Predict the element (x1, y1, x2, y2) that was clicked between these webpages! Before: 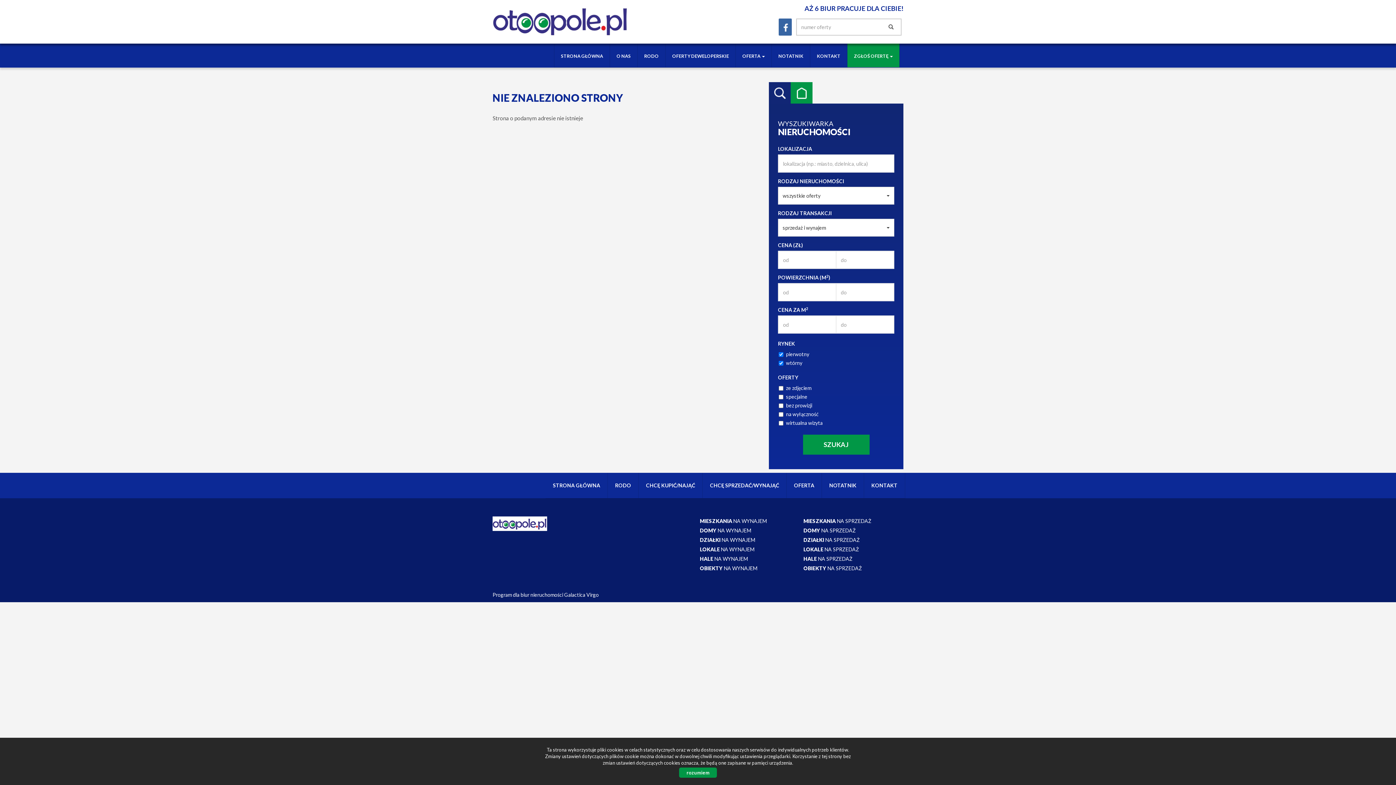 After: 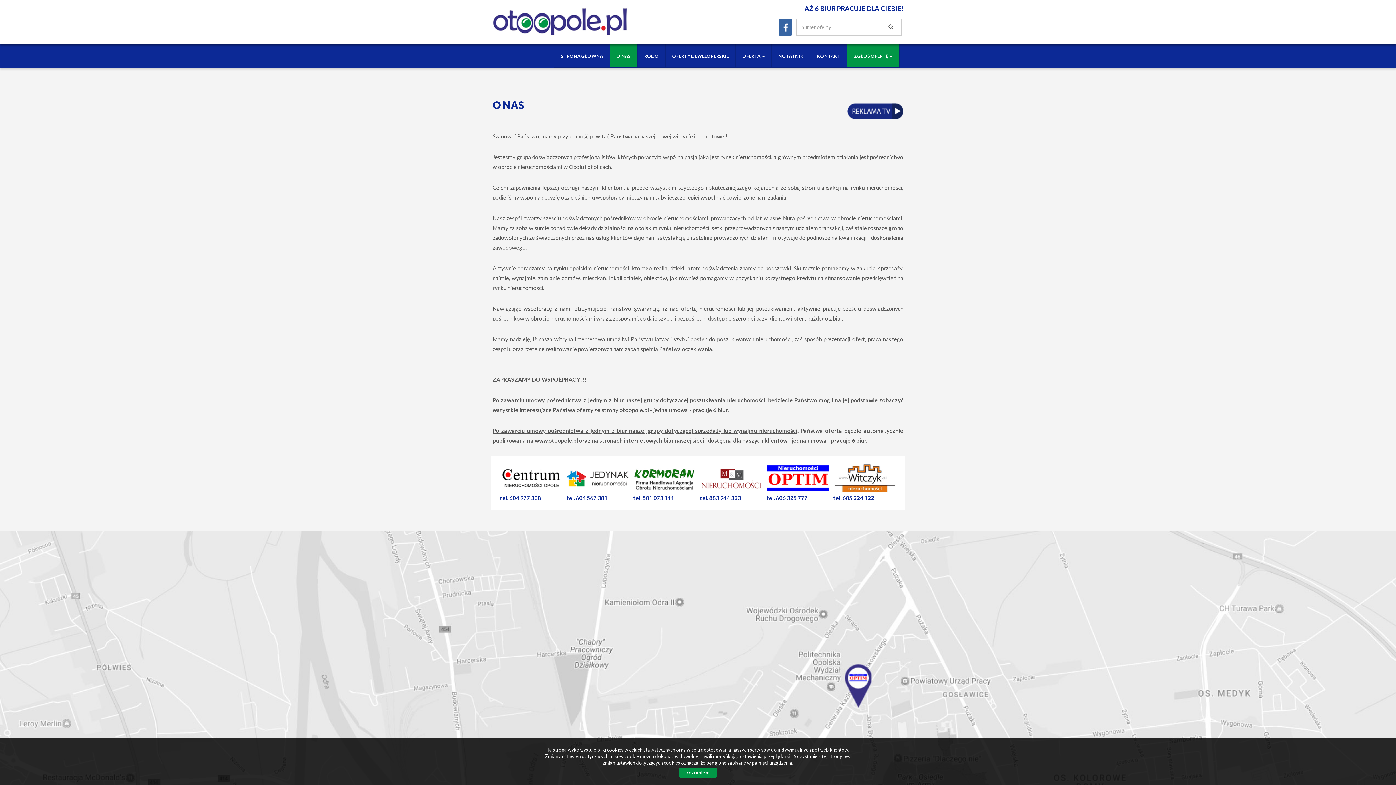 Action: bbox: (610, 43, 637, 67) label: O NAS